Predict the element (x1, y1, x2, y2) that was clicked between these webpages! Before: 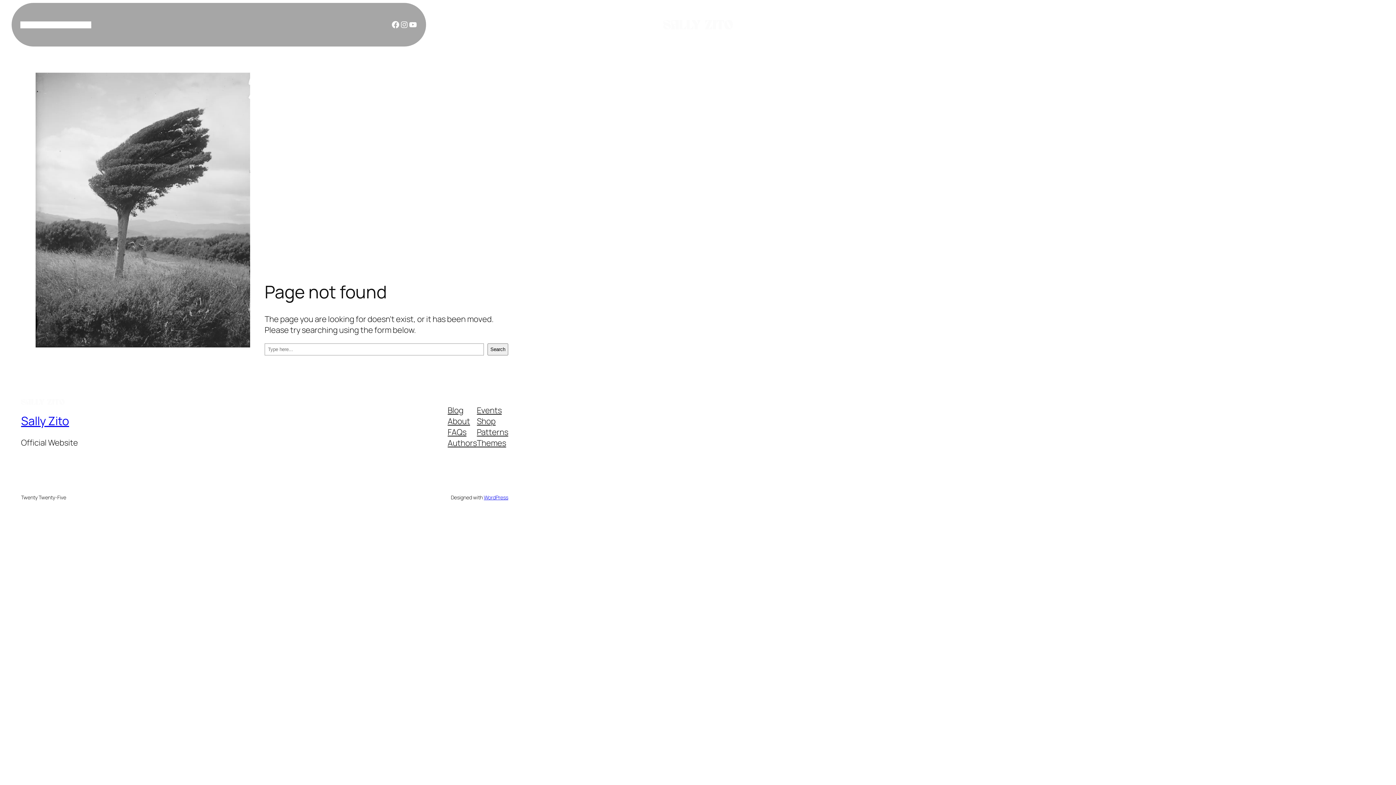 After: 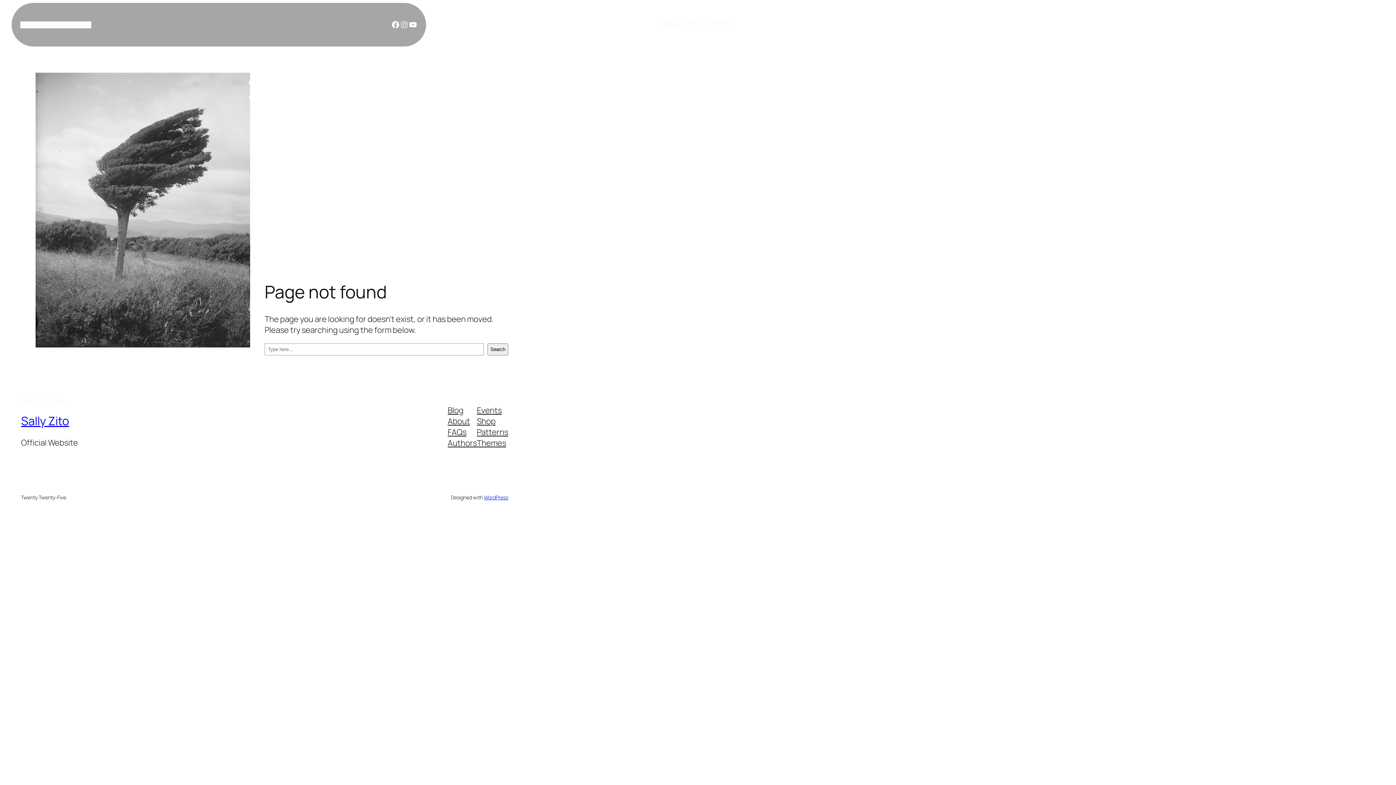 Action: bbox: (447, 437, 477, 448) label: Authors